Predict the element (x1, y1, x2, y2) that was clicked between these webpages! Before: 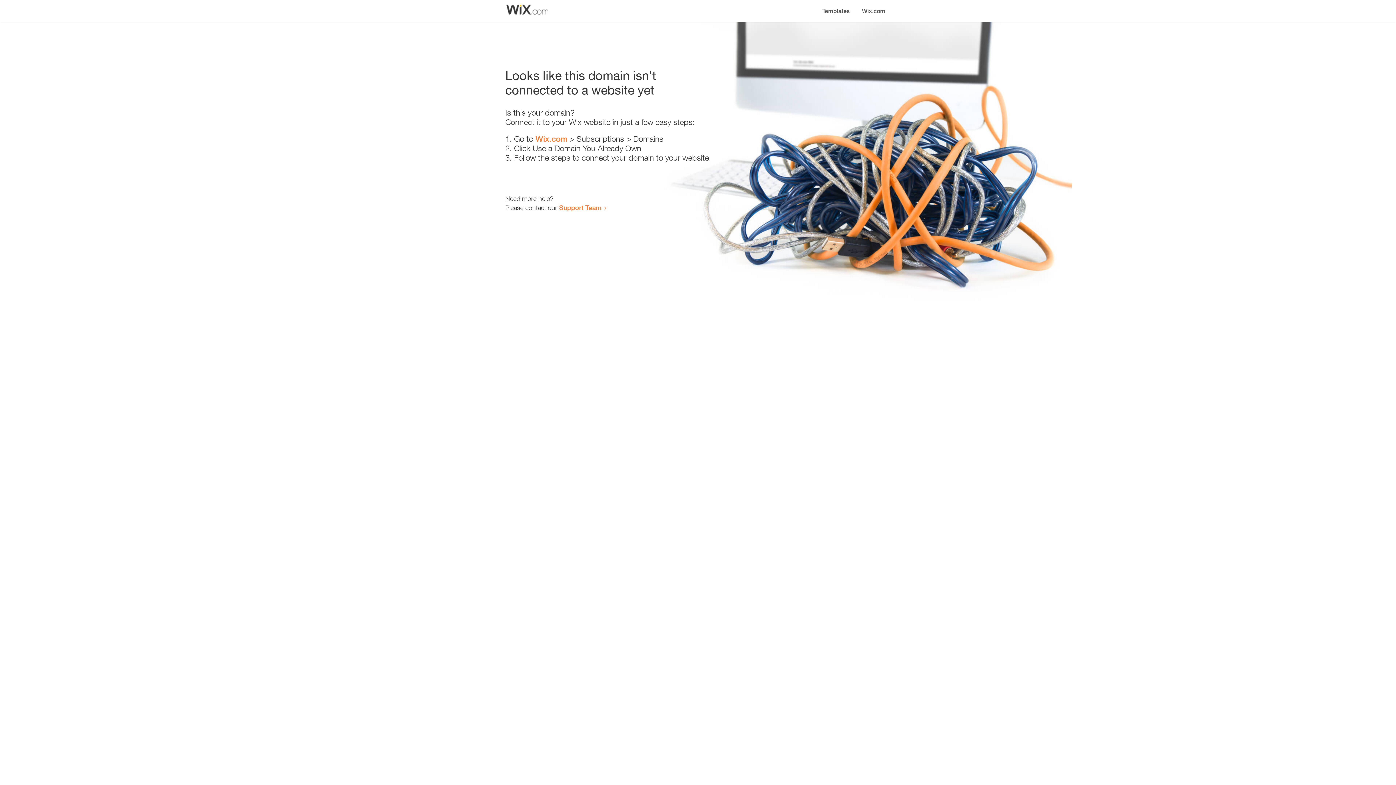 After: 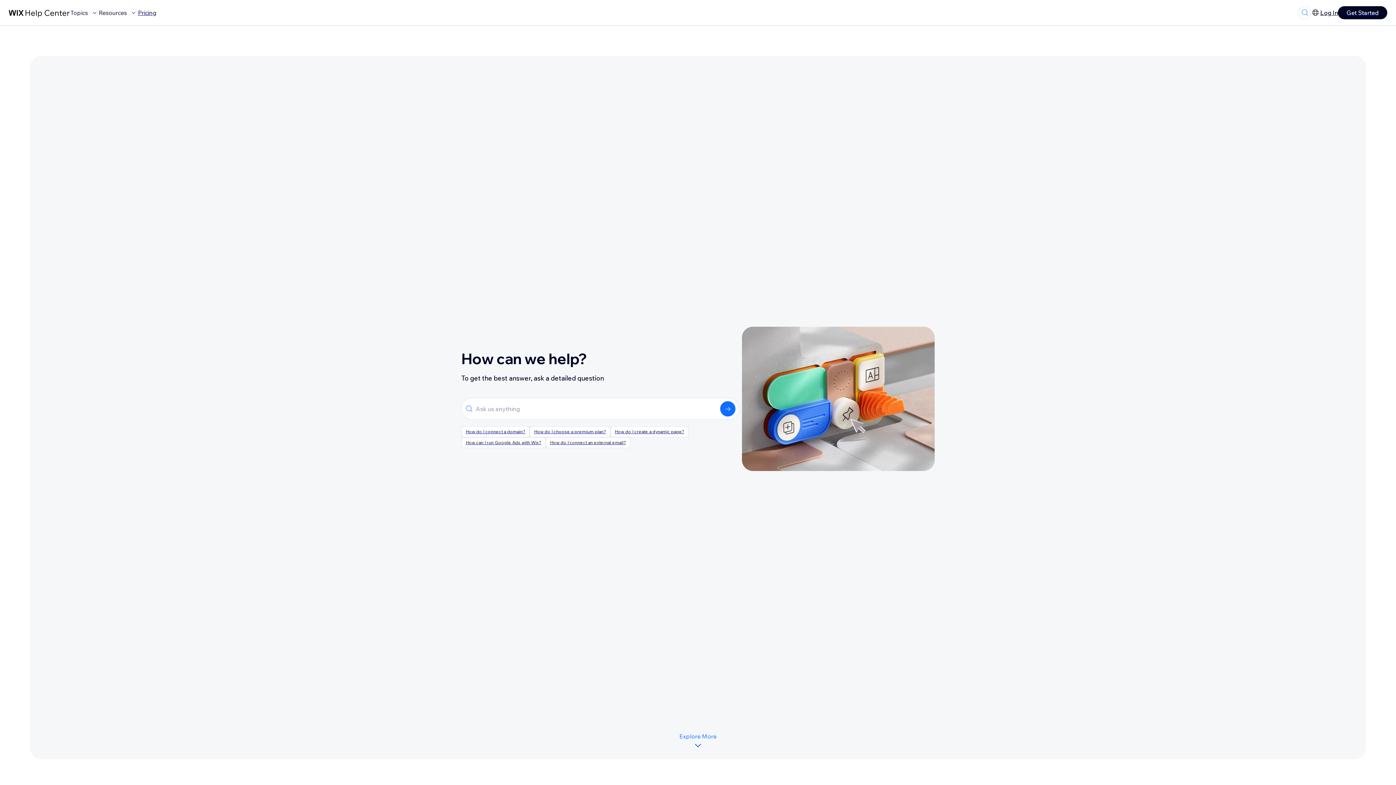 Action: bbox: (559, 203, 601, 211) label: Support Team